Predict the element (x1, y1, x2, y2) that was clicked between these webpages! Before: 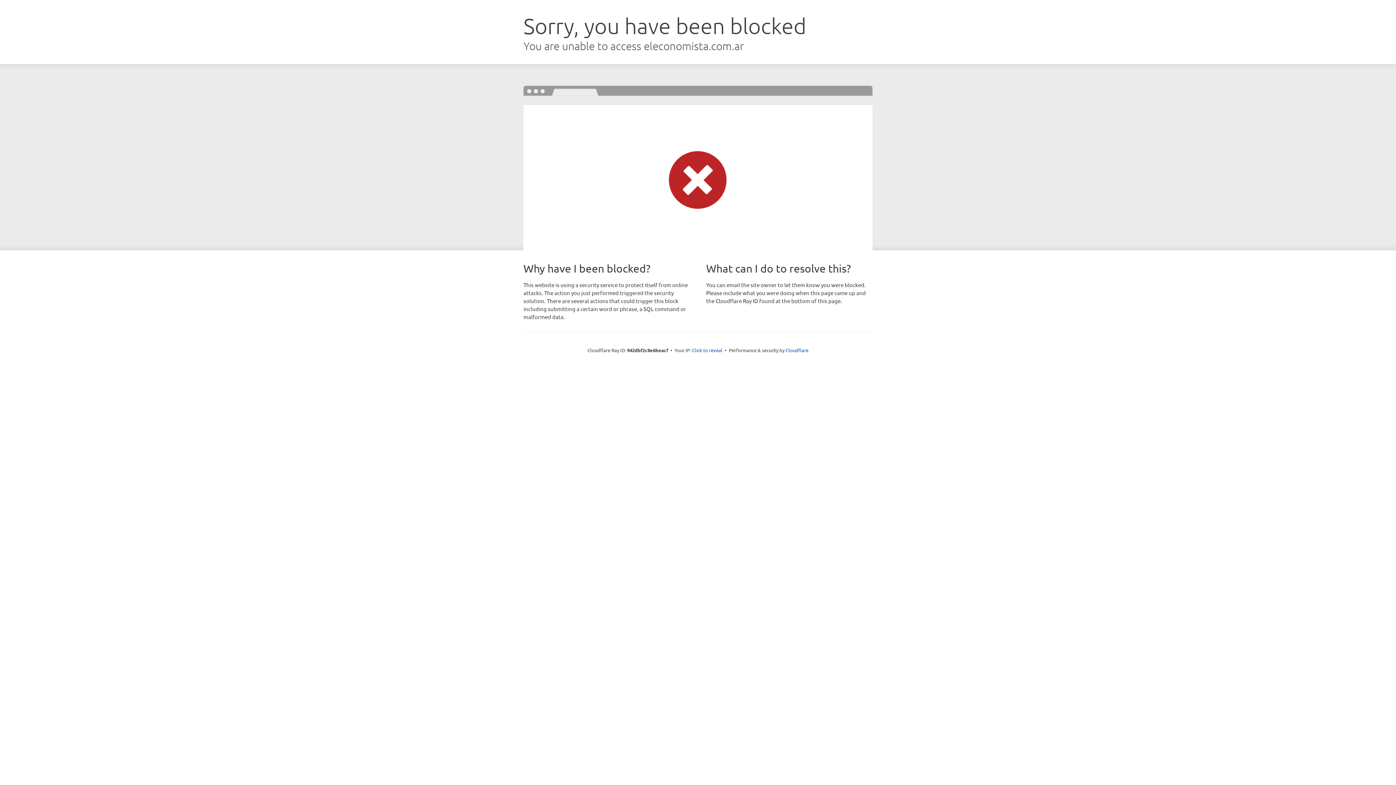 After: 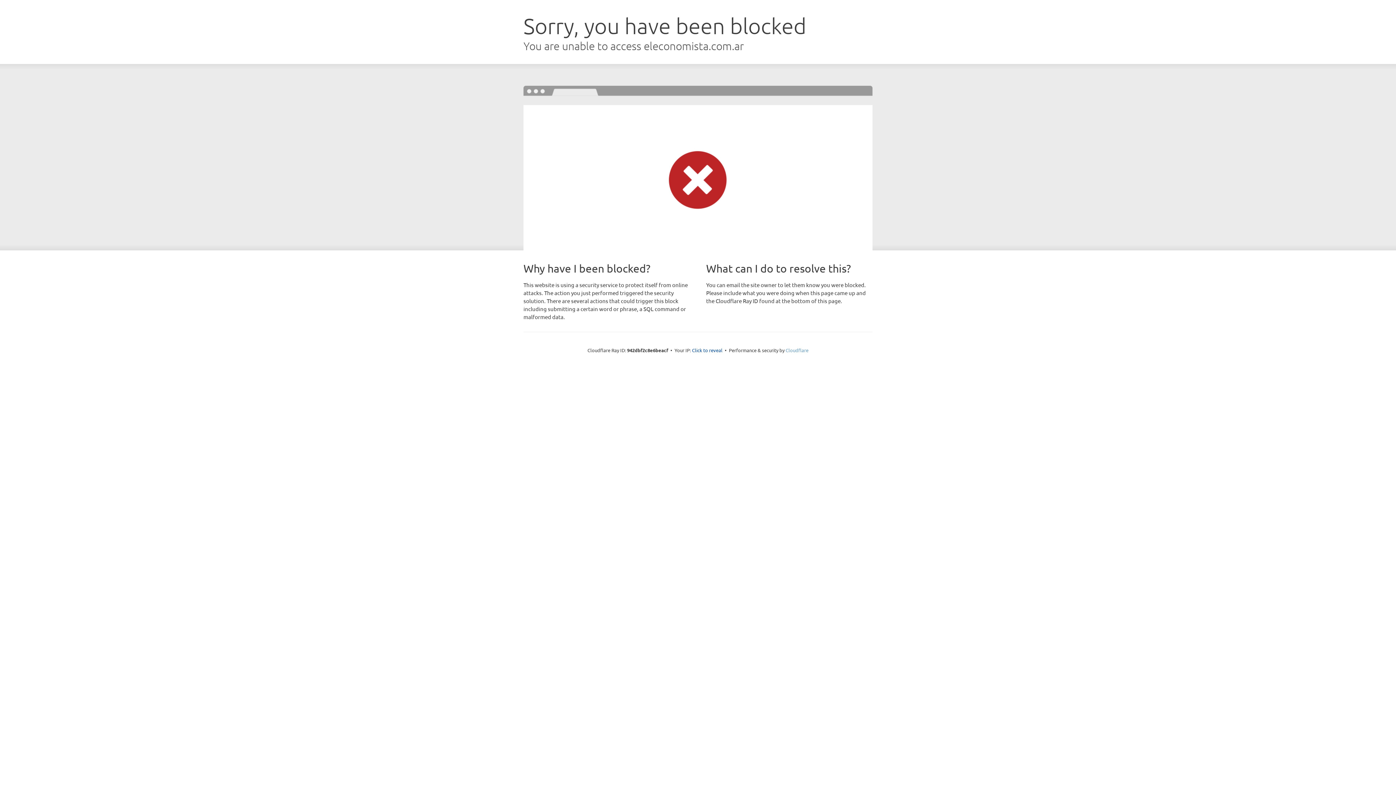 Action: bbox: (785, 347, 808, 353) label: Cloudflare